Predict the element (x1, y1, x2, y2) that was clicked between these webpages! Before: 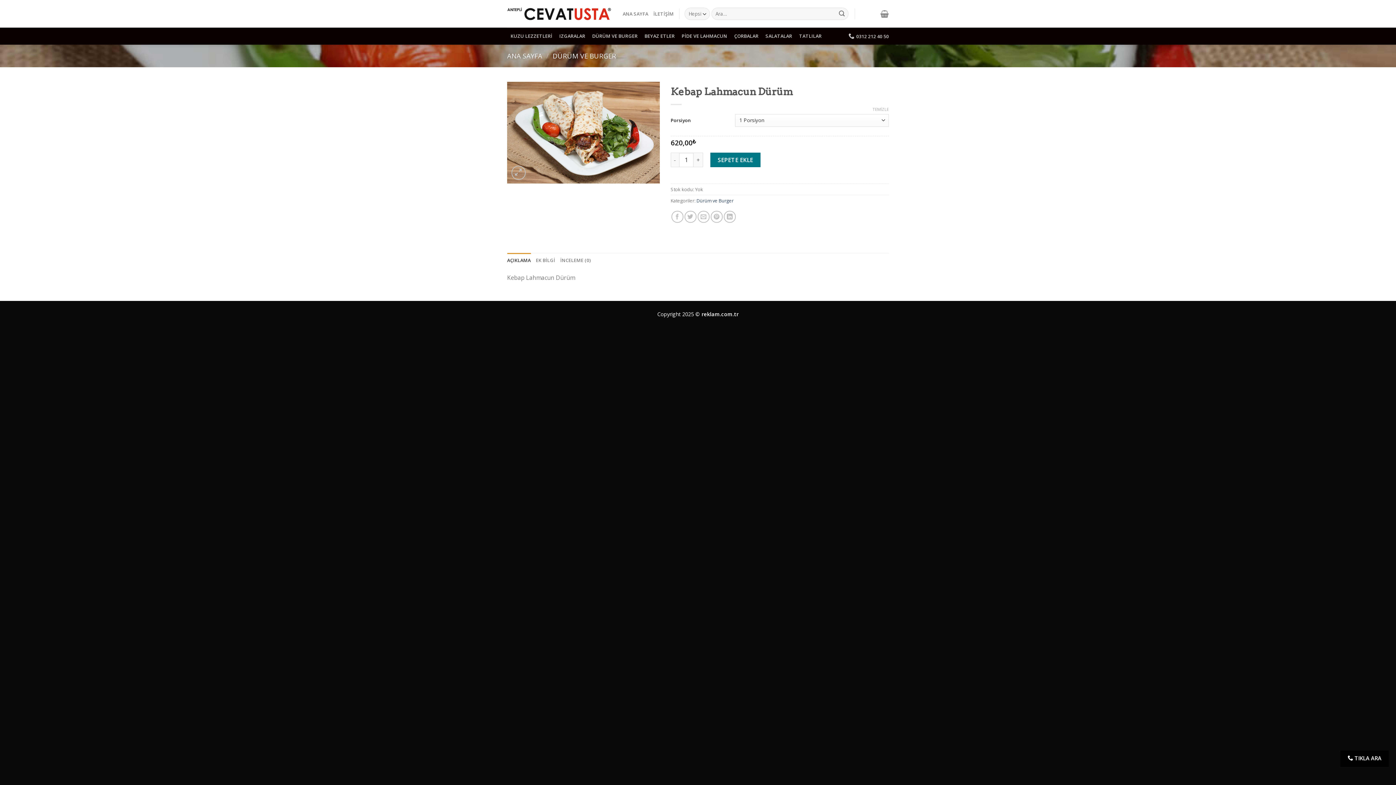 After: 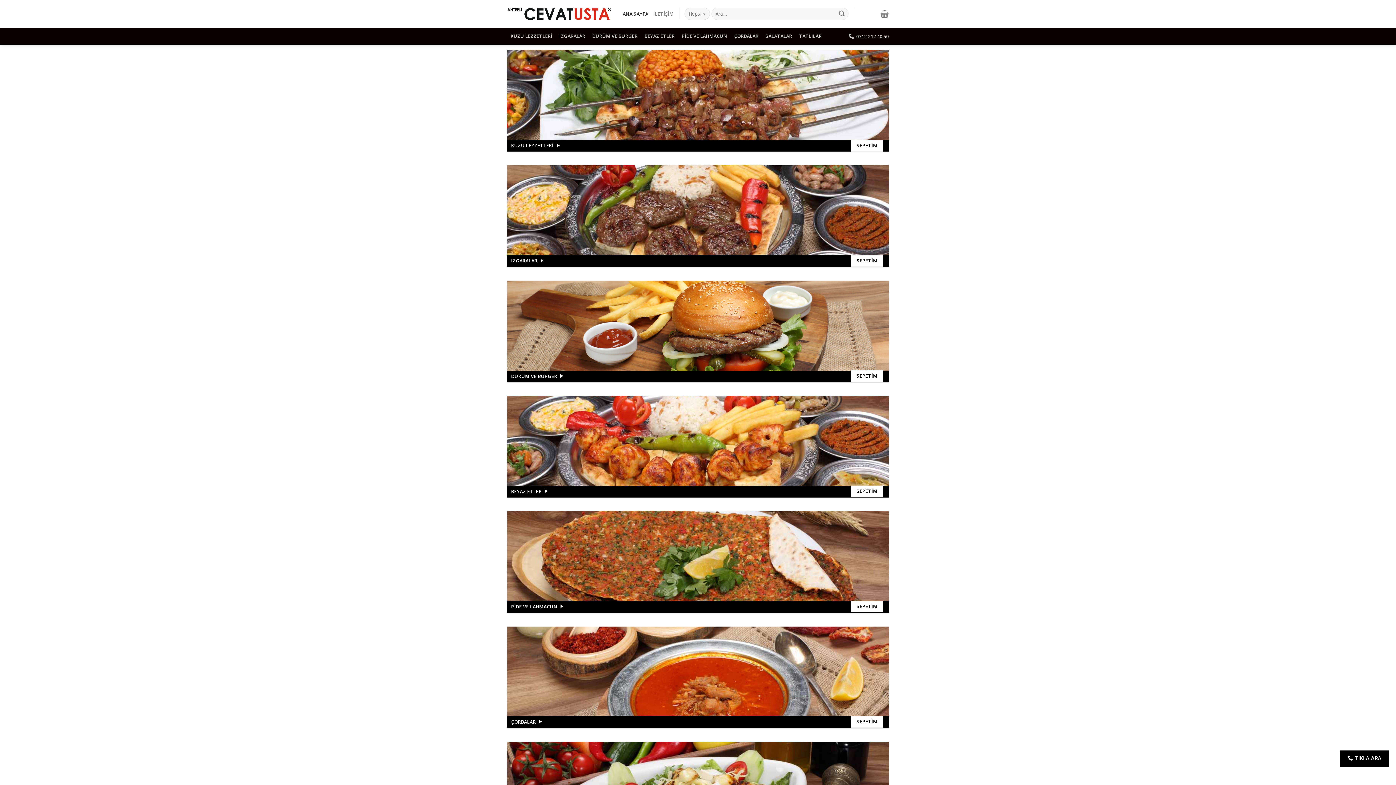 Action: bbox: (507, 51, 542, 60) label: ANA SAYFA